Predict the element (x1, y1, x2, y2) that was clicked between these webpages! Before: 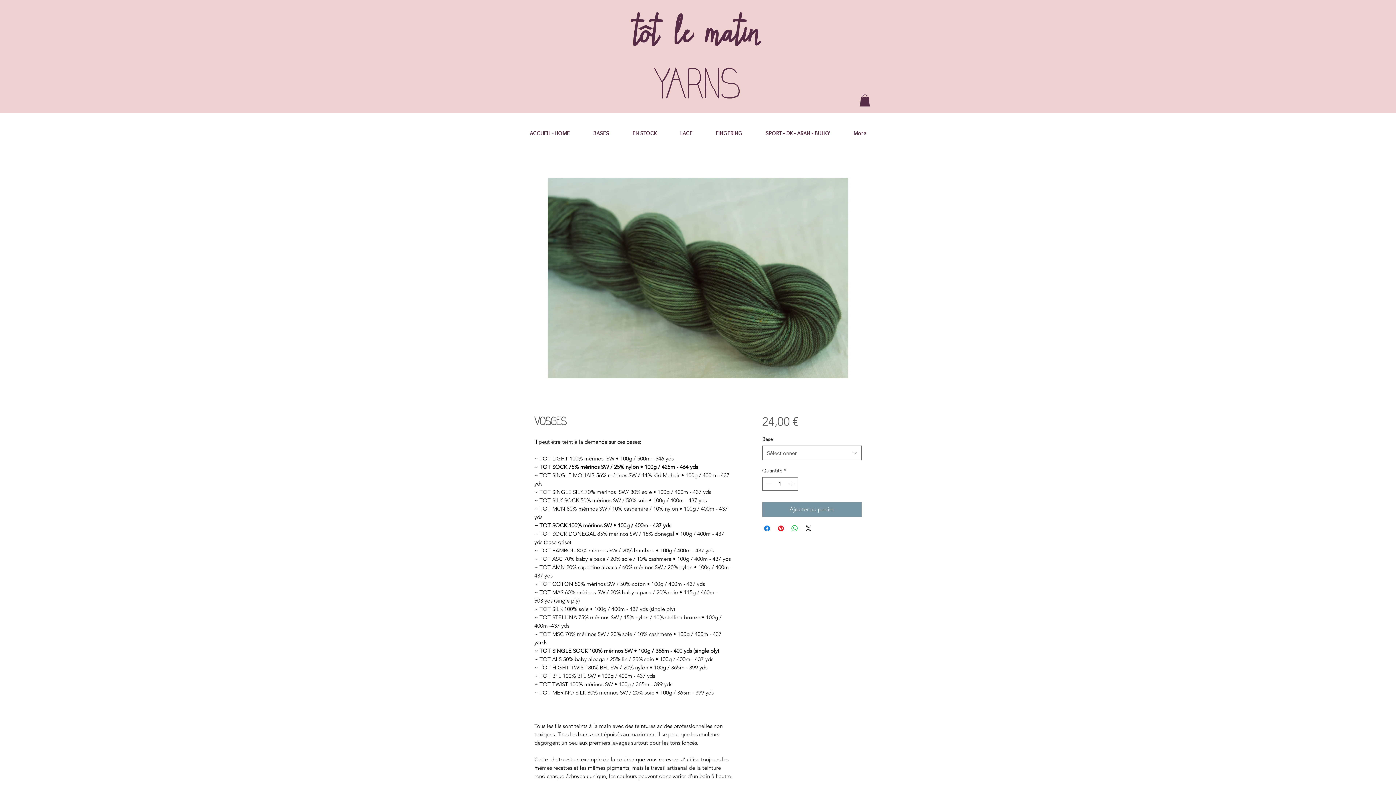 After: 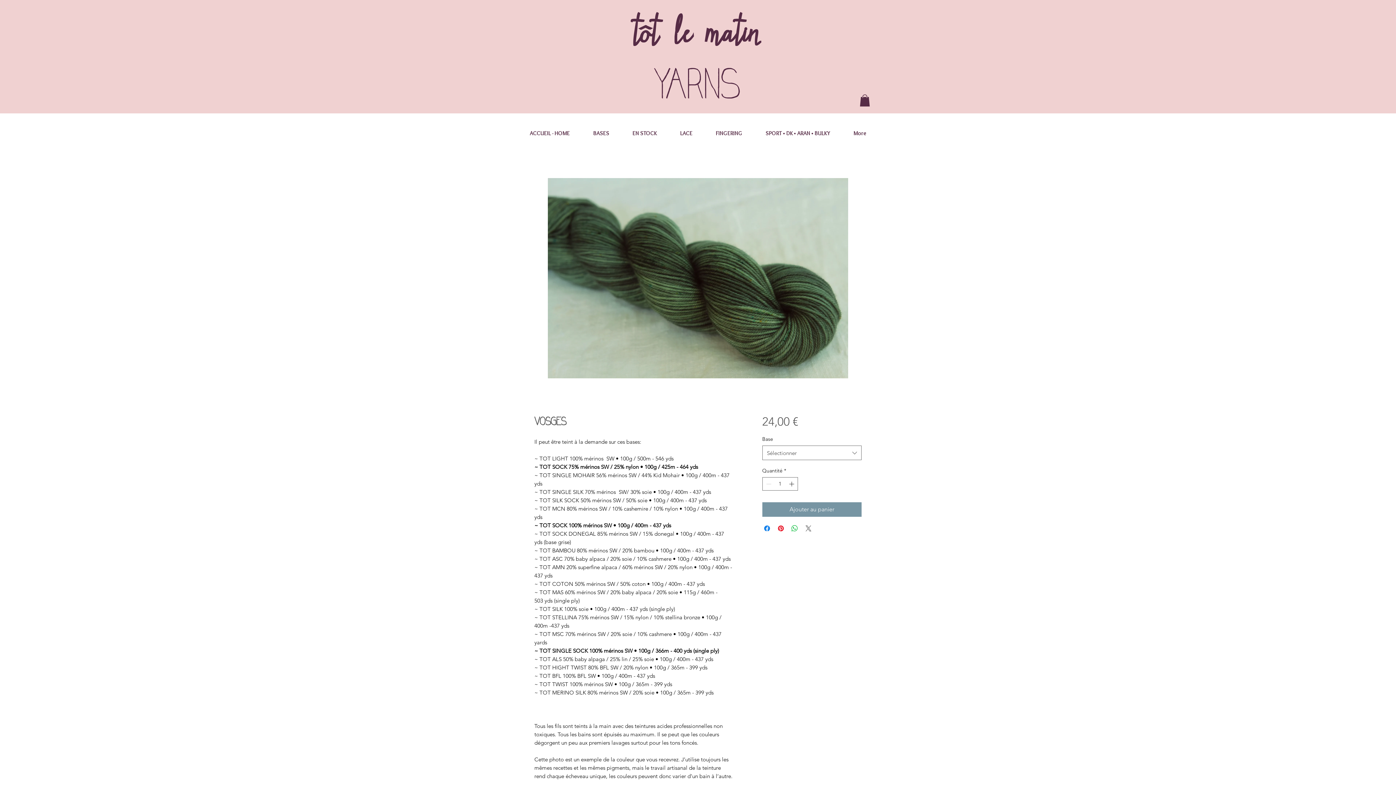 Action: bbox: (804, 524, 812, 533) label: Share on X